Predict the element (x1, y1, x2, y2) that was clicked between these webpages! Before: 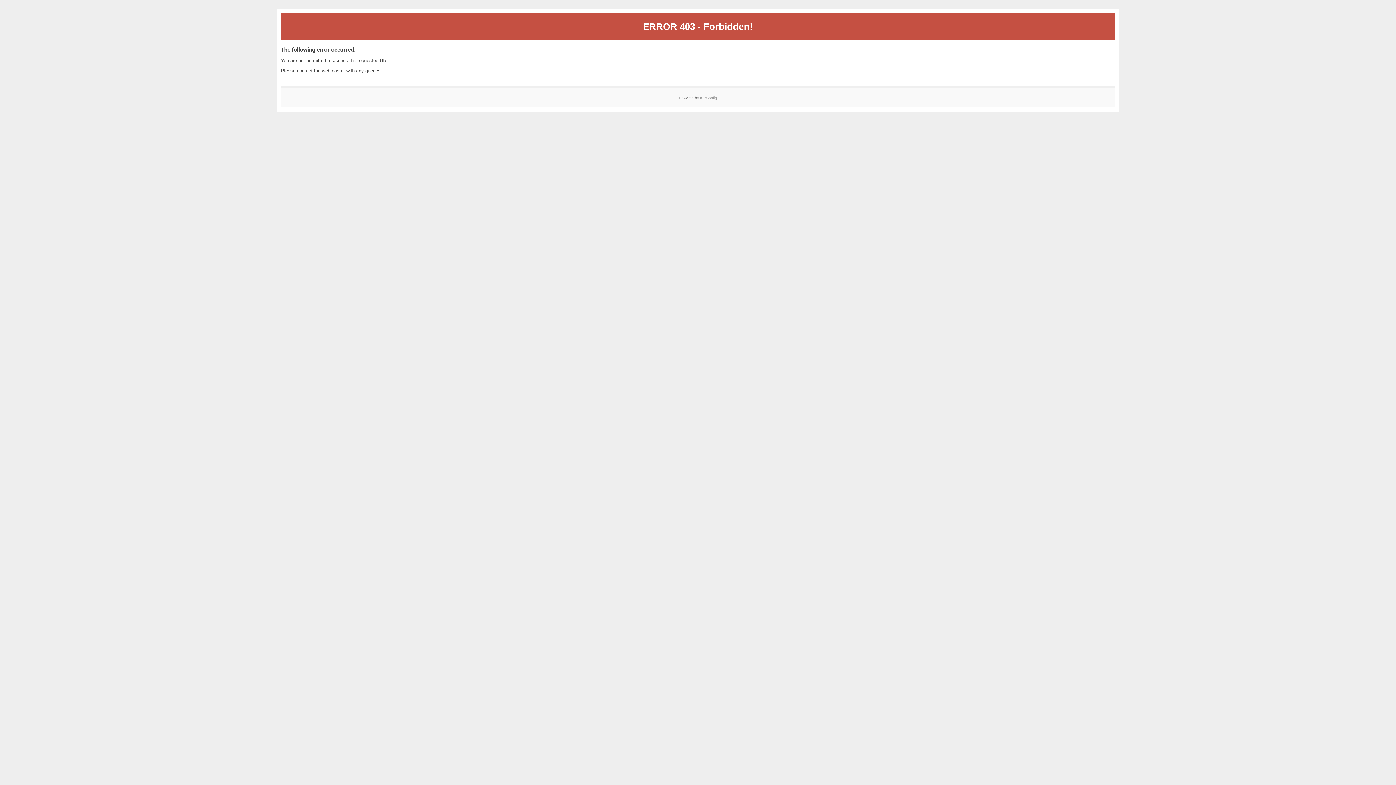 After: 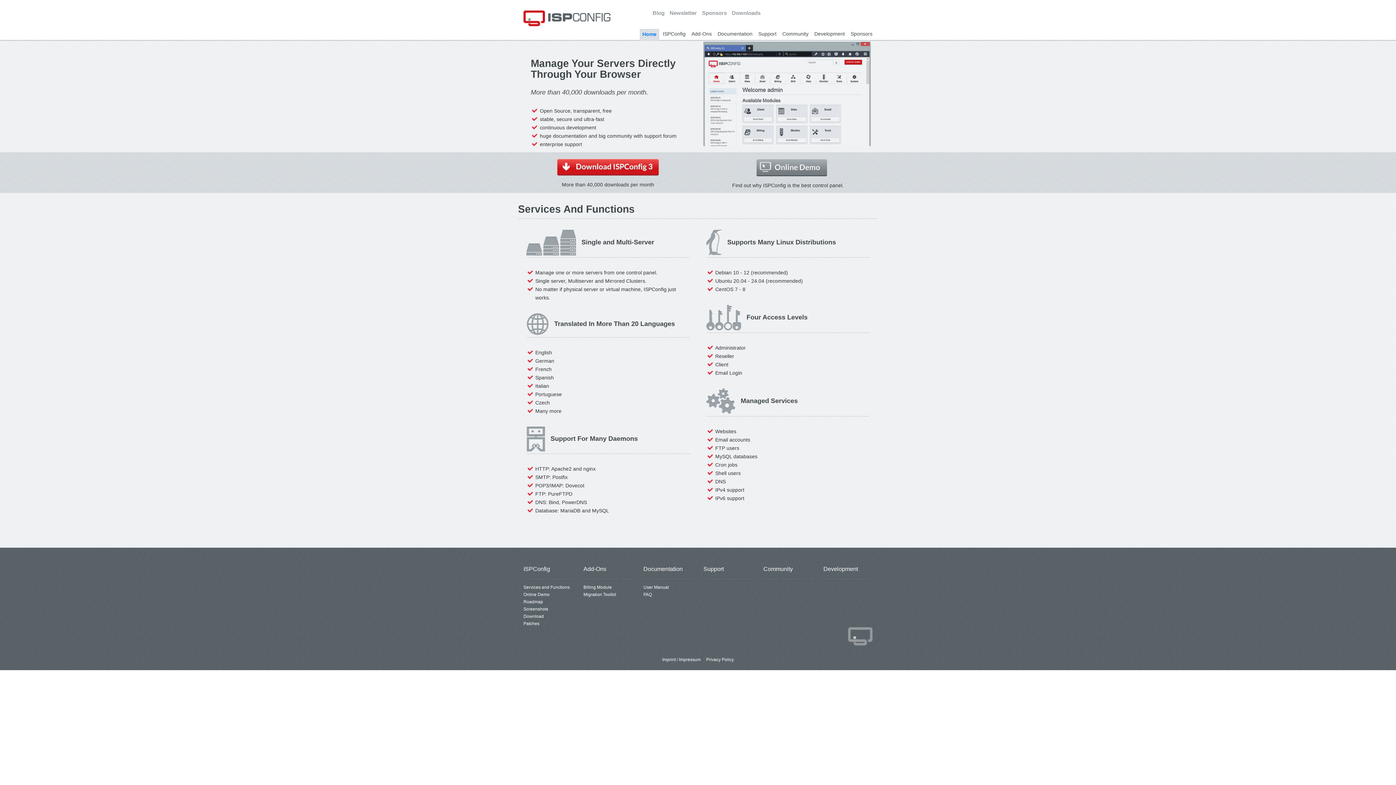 Action: bbox: (700, 95, 717, 99) label: ISPConfig